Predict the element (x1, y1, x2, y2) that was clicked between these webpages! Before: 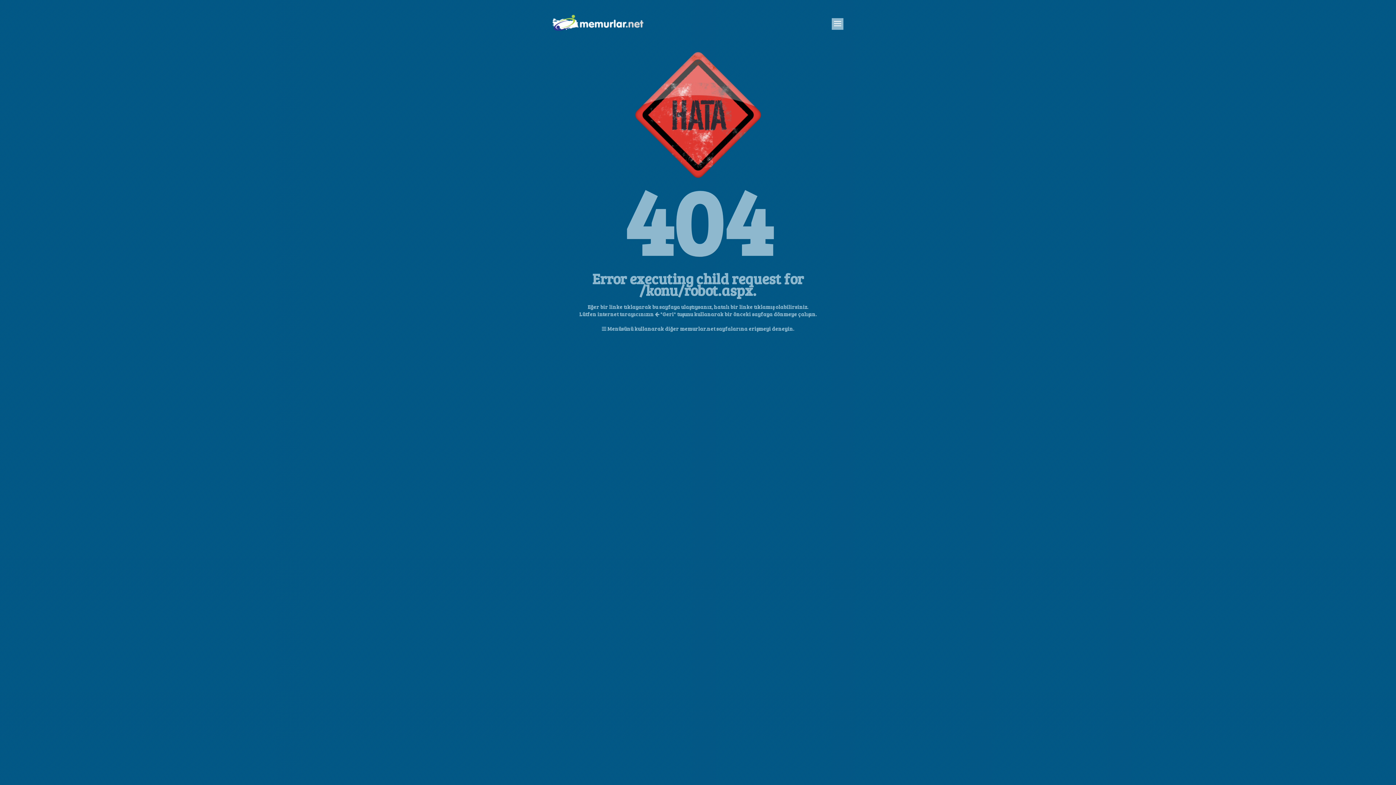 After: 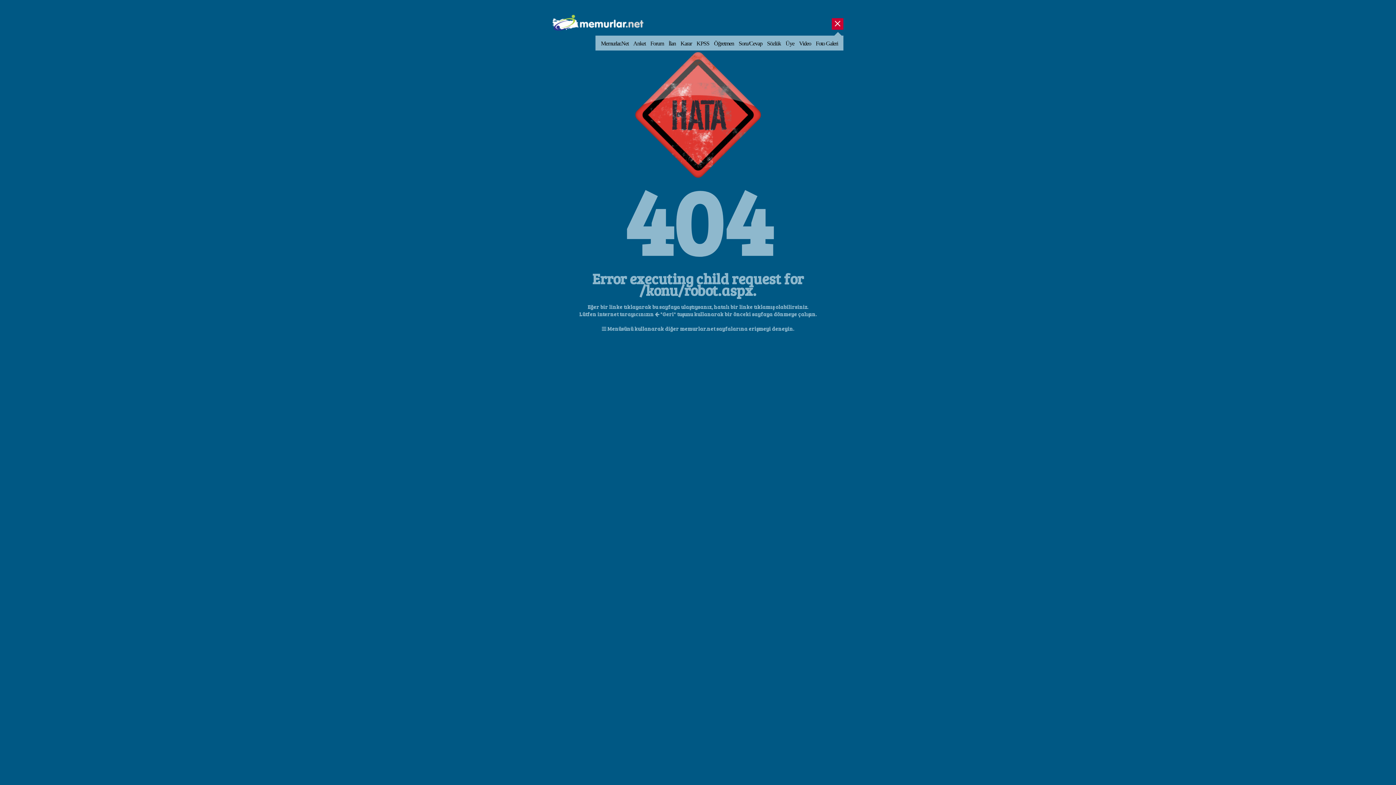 Action: bbox: (832, 18, 843, 29) label: Aç